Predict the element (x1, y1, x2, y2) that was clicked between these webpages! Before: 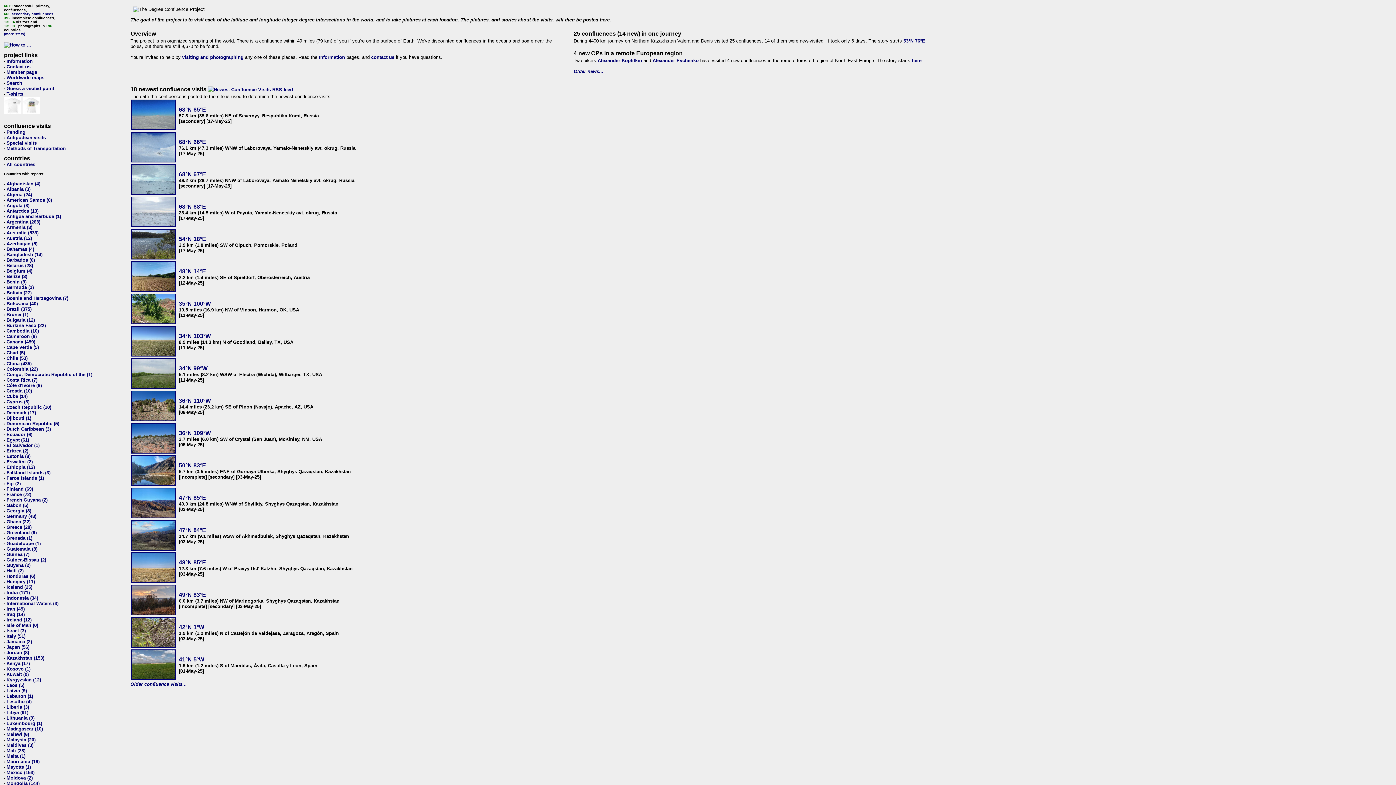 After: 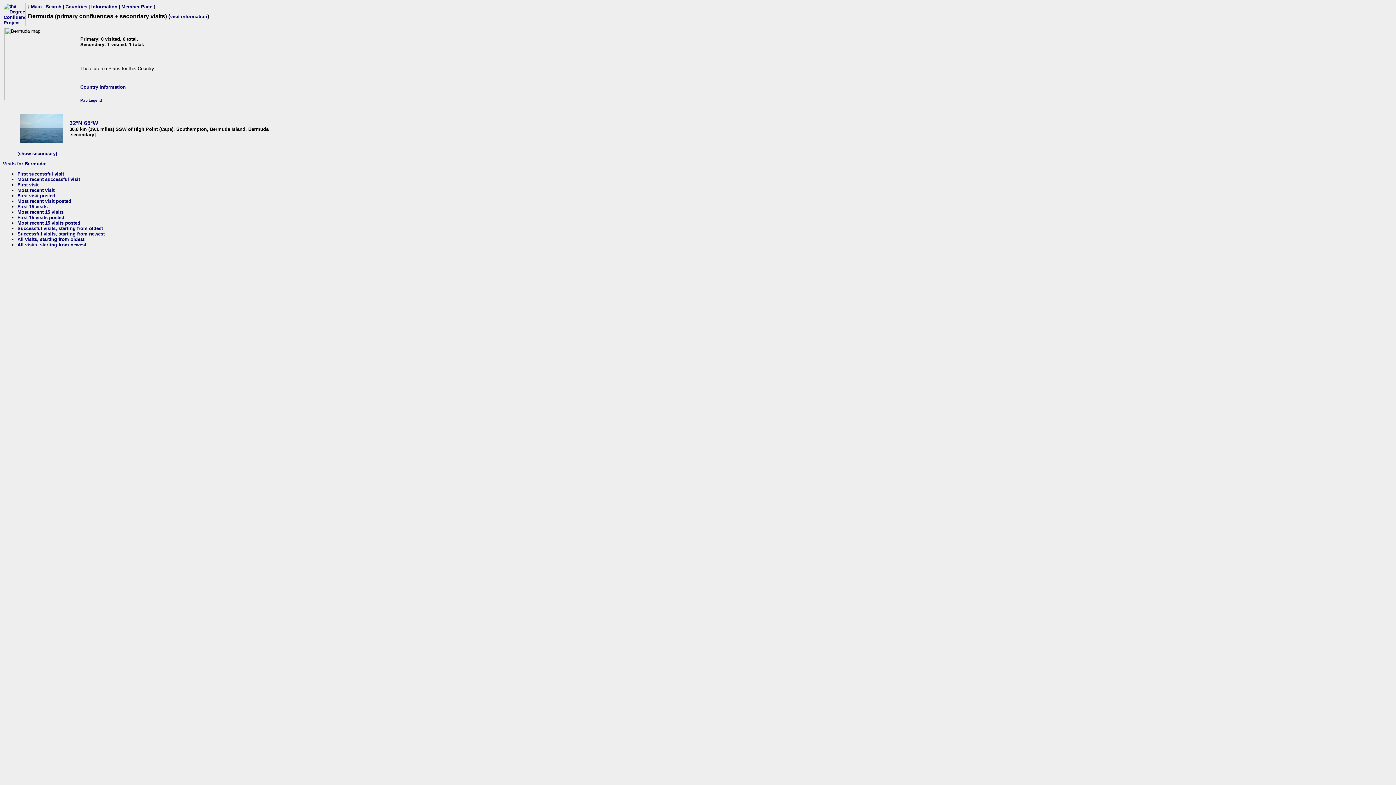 Action: bbox: (6, 284, 33, 290) label: Bermuda (1)